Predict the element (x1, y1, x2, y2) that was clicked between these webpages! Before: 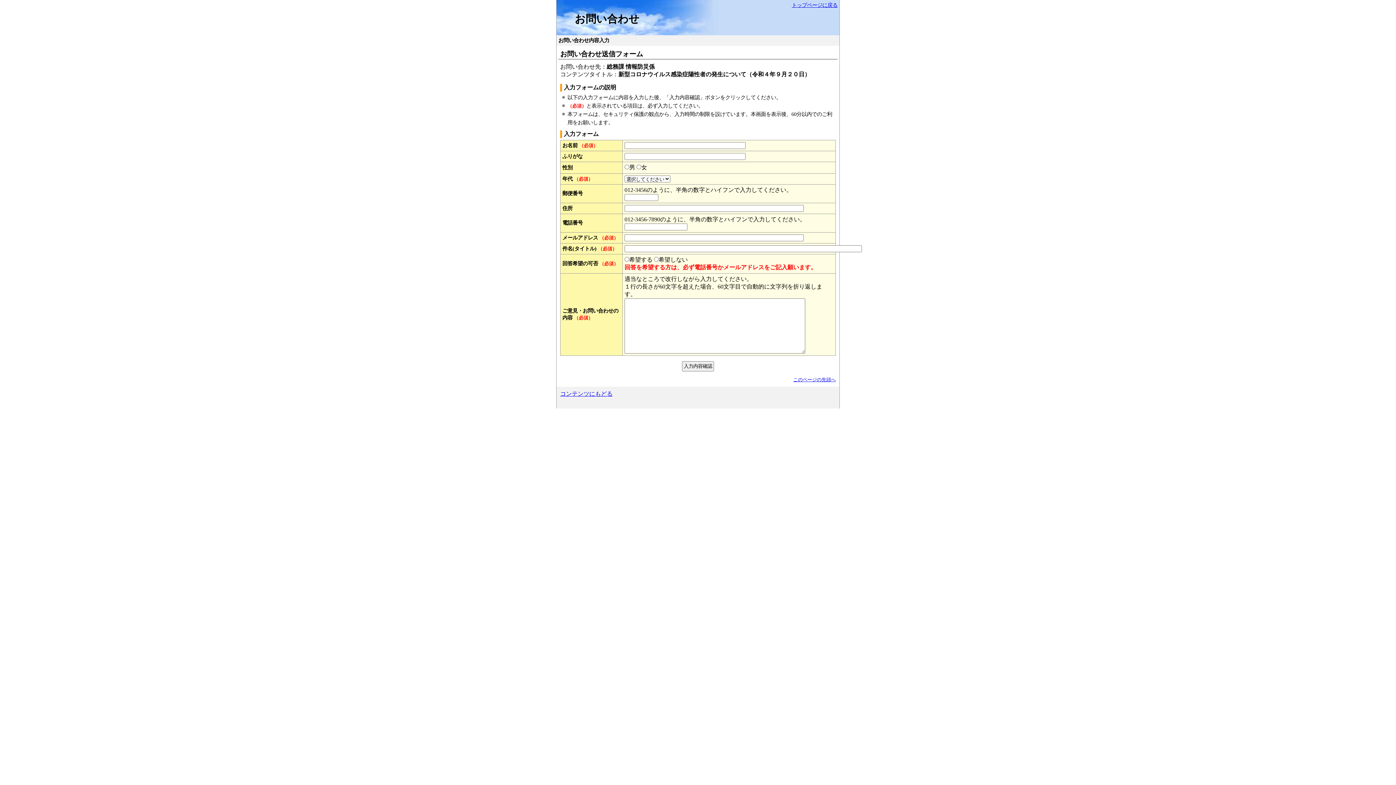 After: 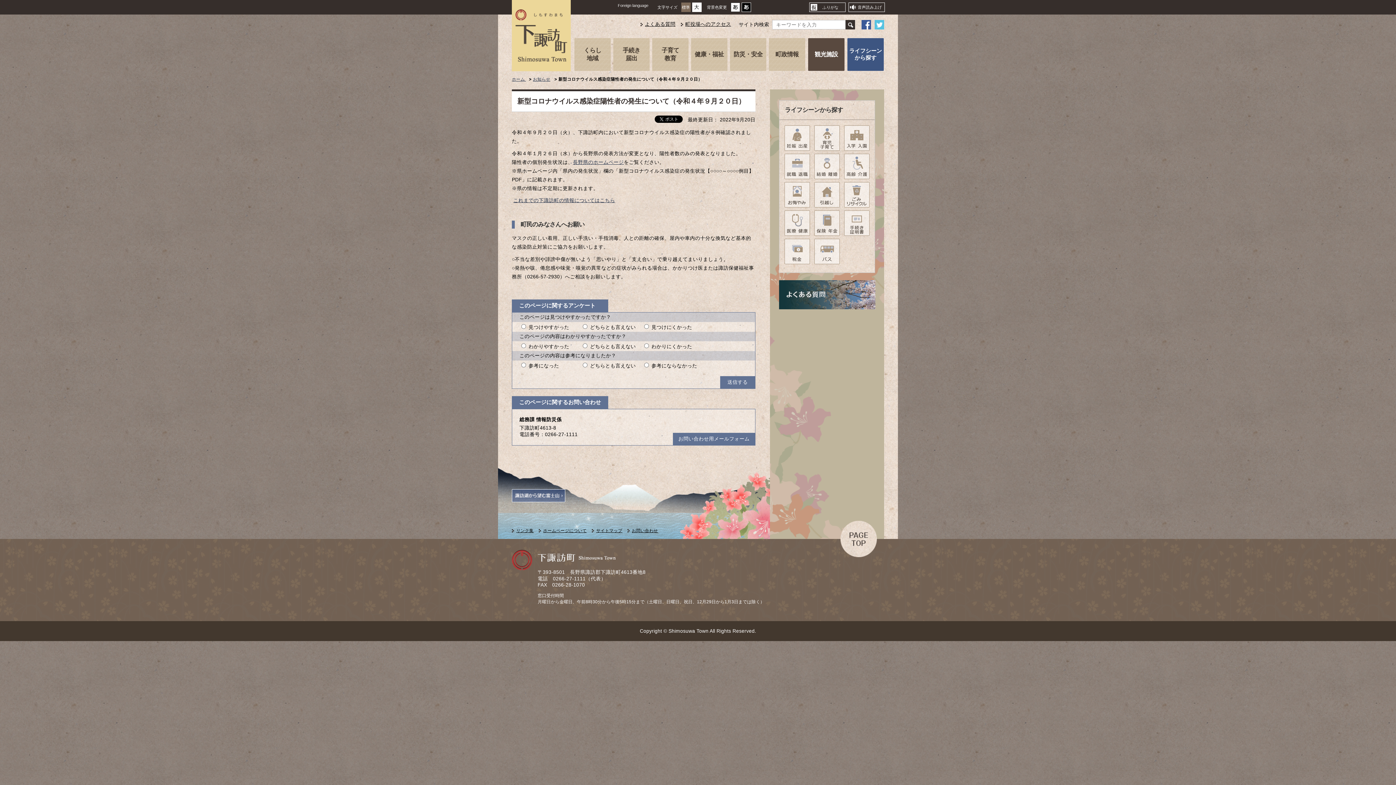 Action: bbox: (560, 390, 612, 397) label: コンテンツにもどる